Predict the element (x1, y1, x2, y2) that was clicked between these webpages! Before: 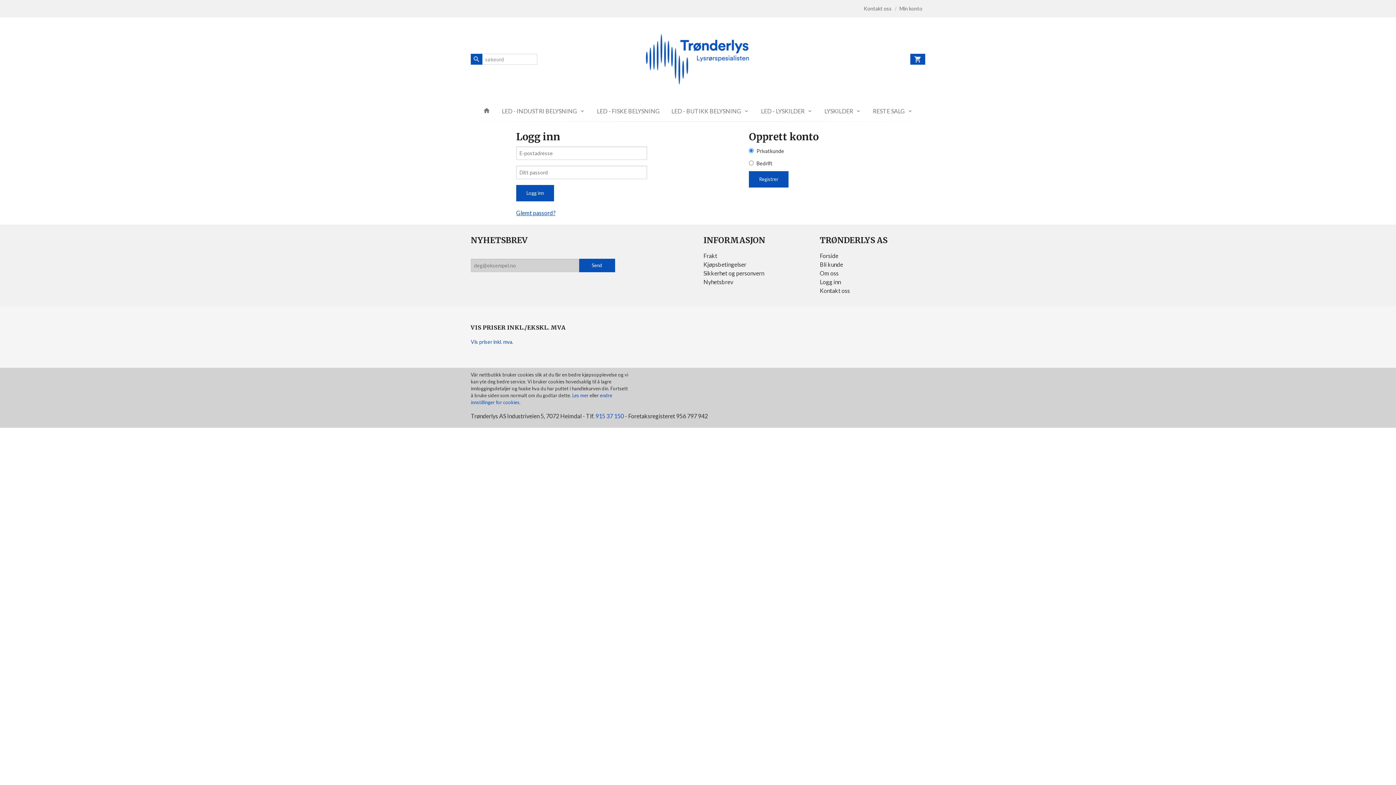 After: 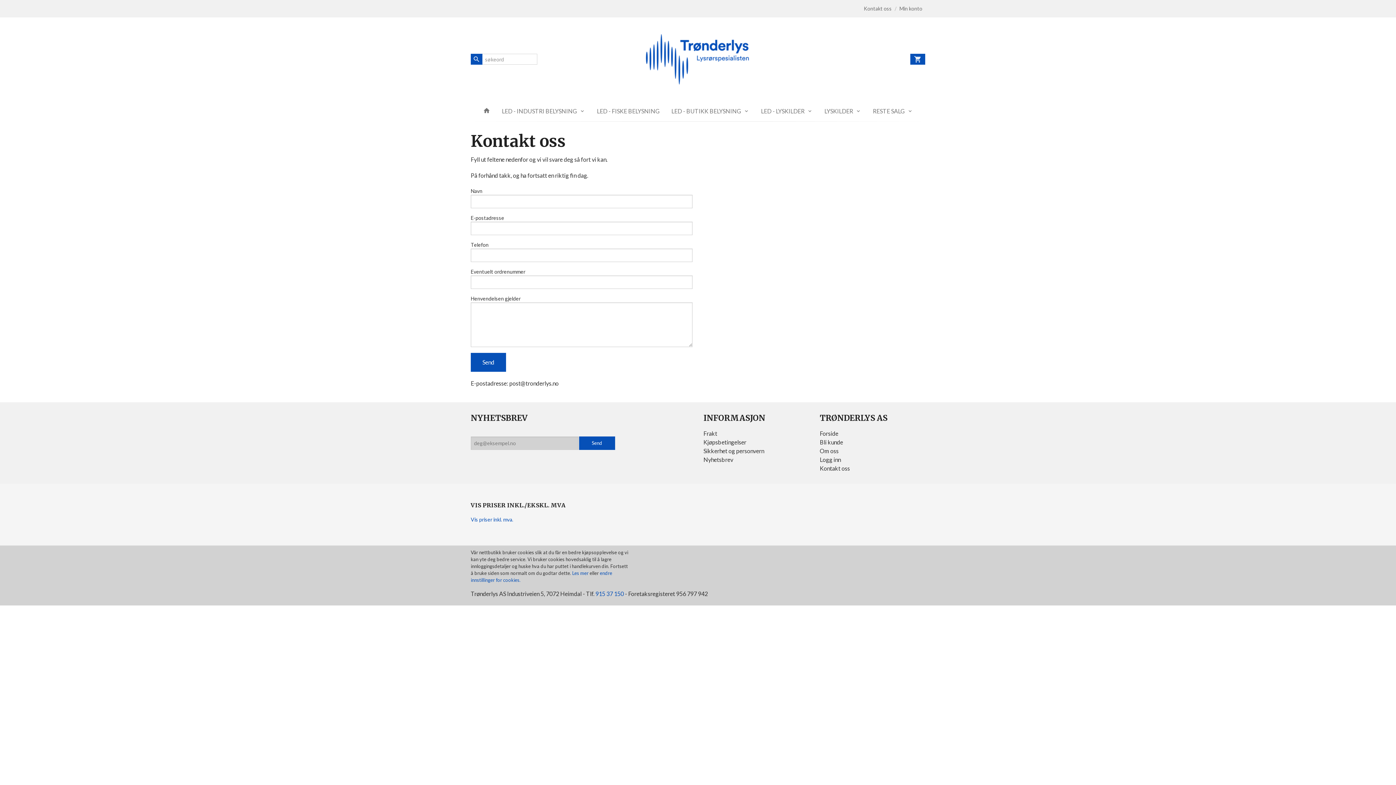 Action: bbox: (861, 5, 894, 11) label: Kontakt oss